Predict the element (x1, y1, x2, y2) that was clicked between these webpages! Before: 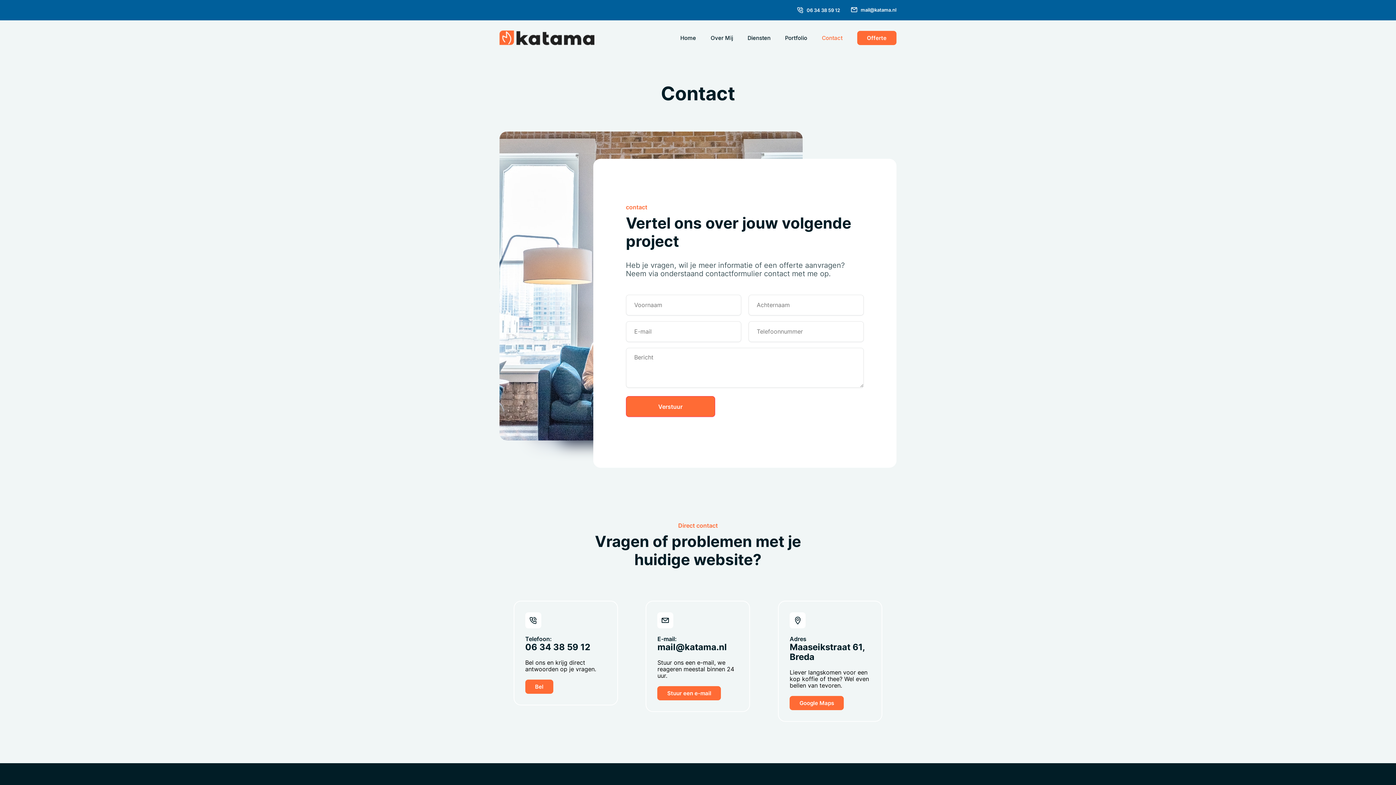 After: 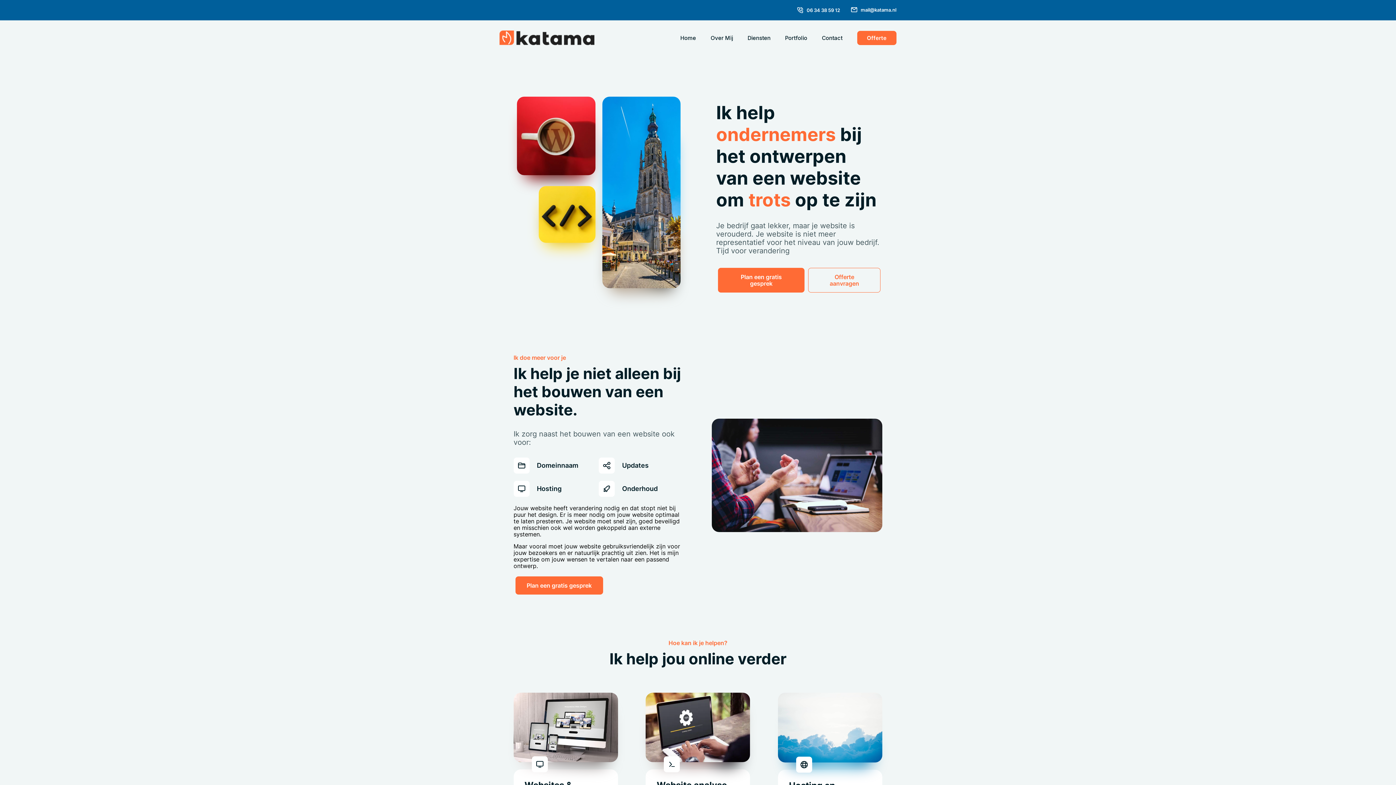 Action: bbox: (673, 27, 703, 48) label: Home